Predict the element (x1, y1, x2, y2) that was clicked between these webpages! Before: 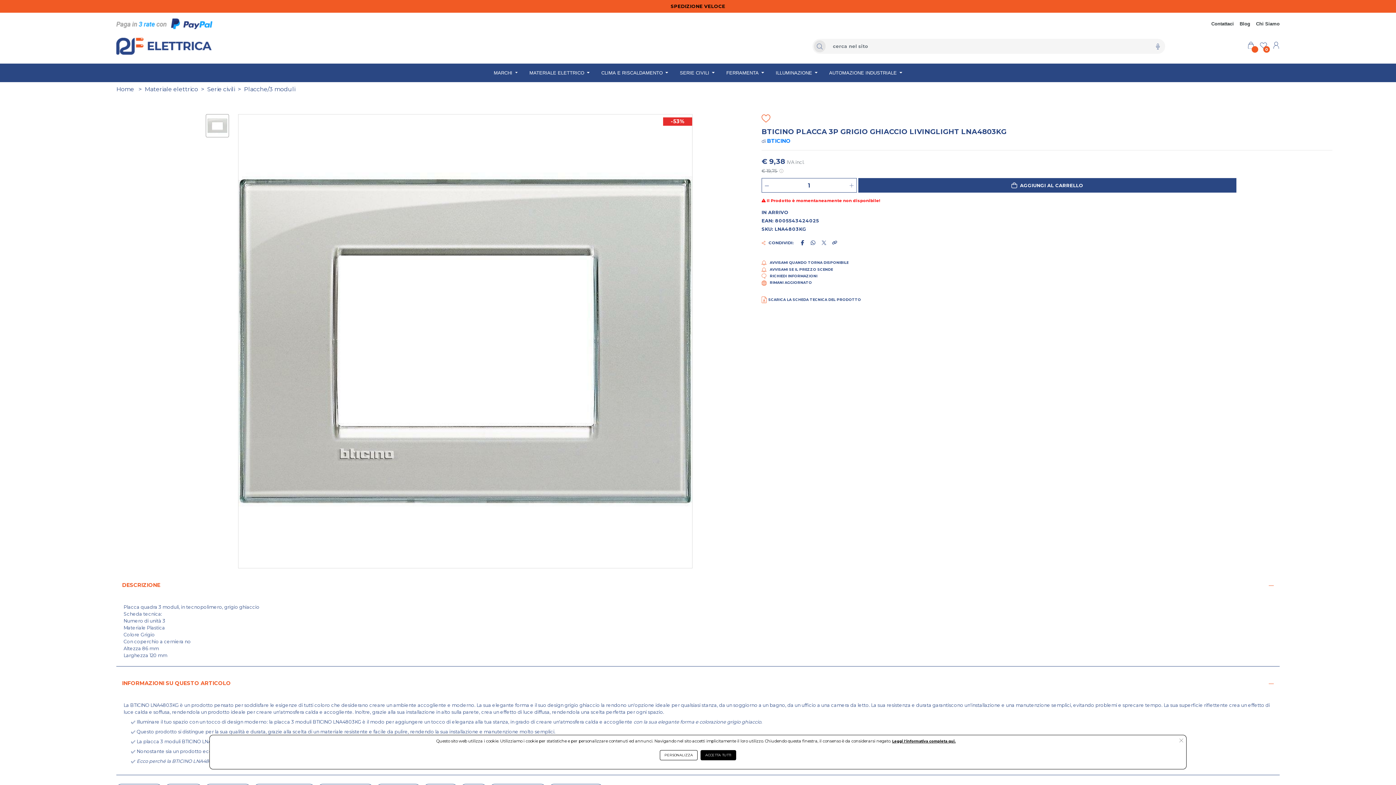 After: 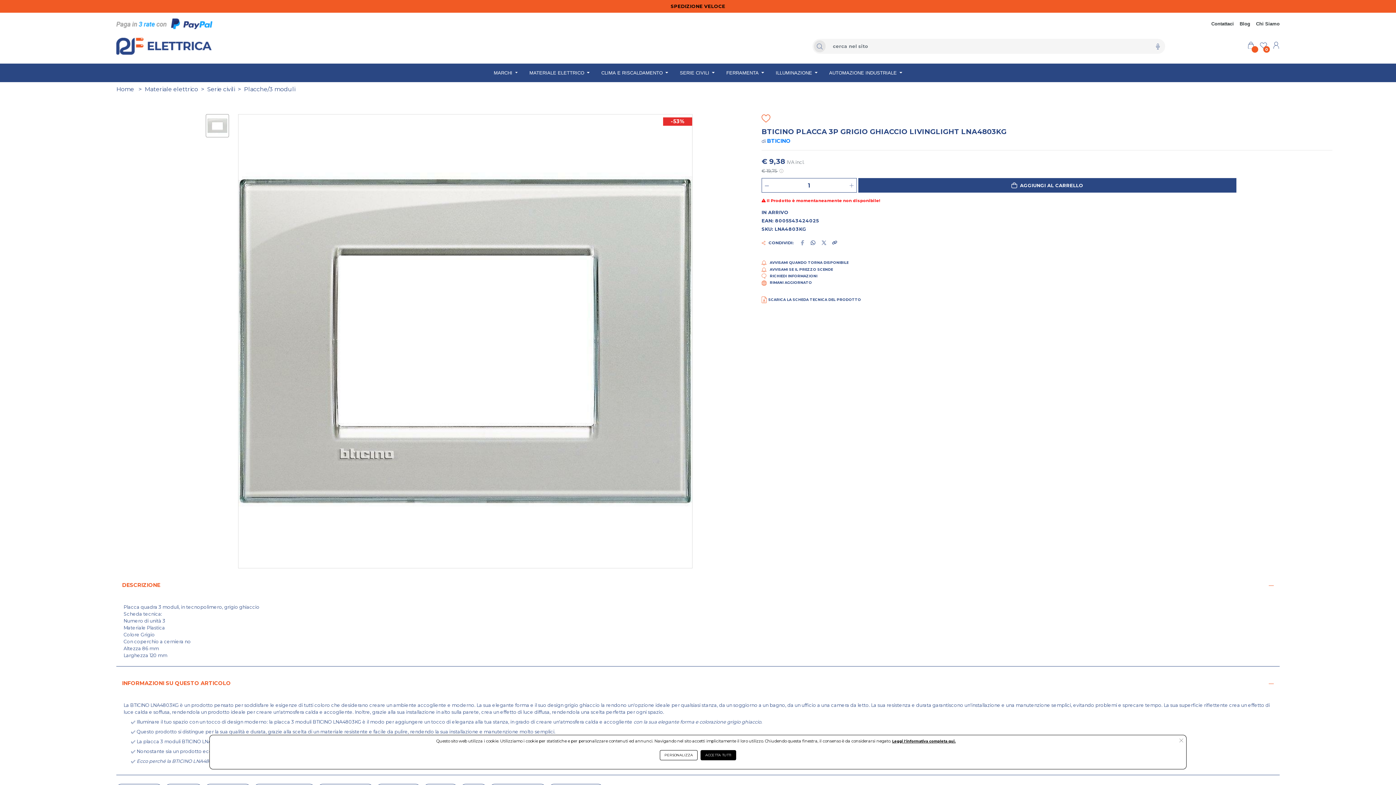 Action: bbox: (799, 240, 804, 245)